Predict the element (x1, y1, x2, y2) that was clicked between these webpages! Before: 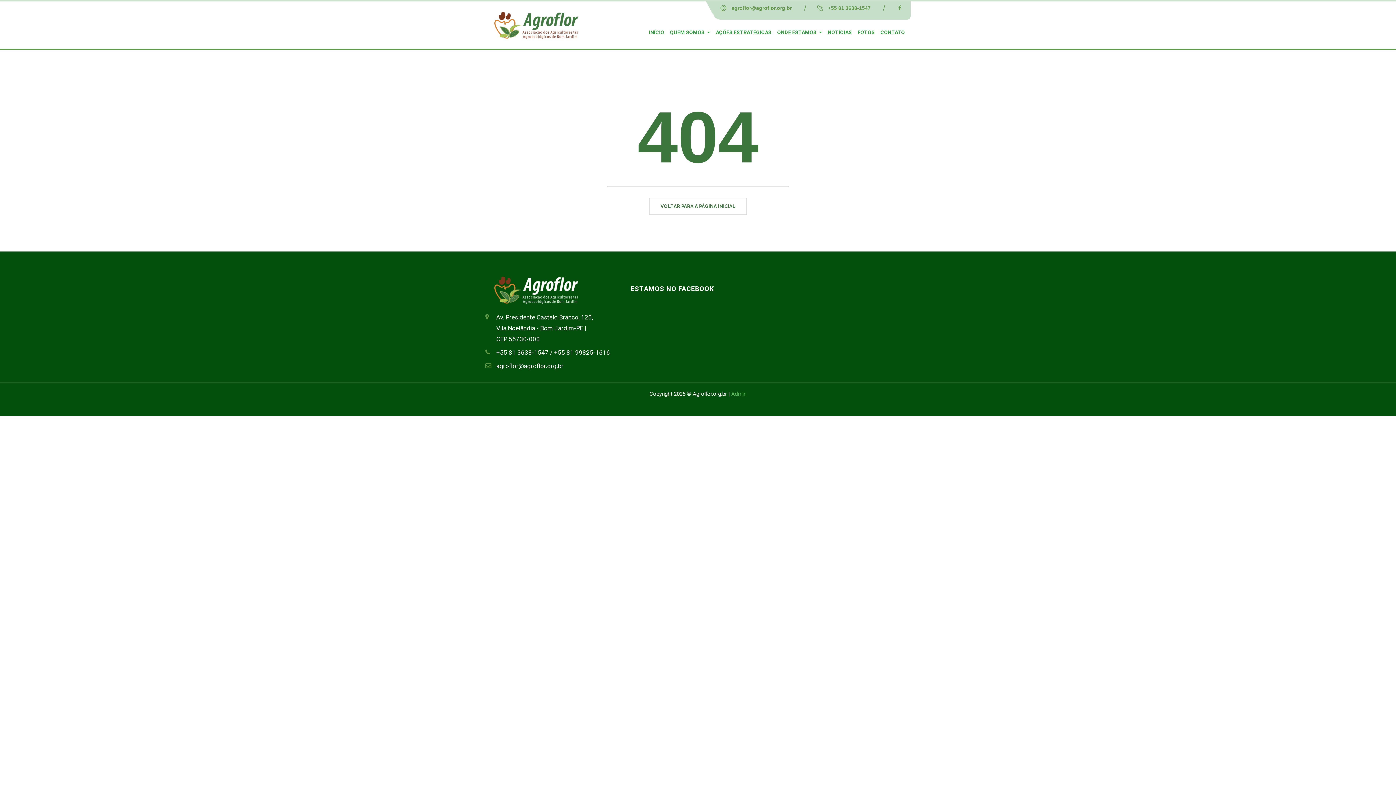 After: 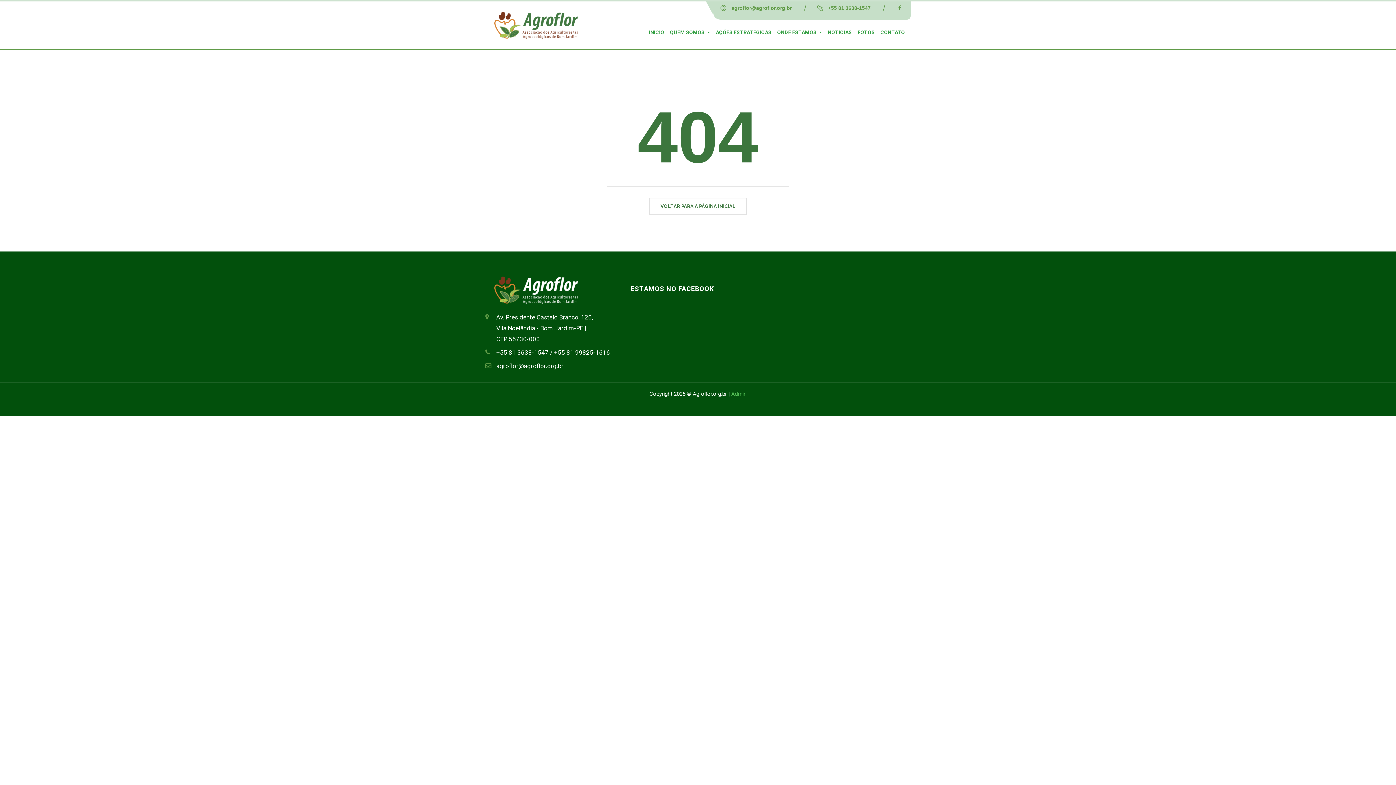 Action: bbox: (485, 275, 587, 304)